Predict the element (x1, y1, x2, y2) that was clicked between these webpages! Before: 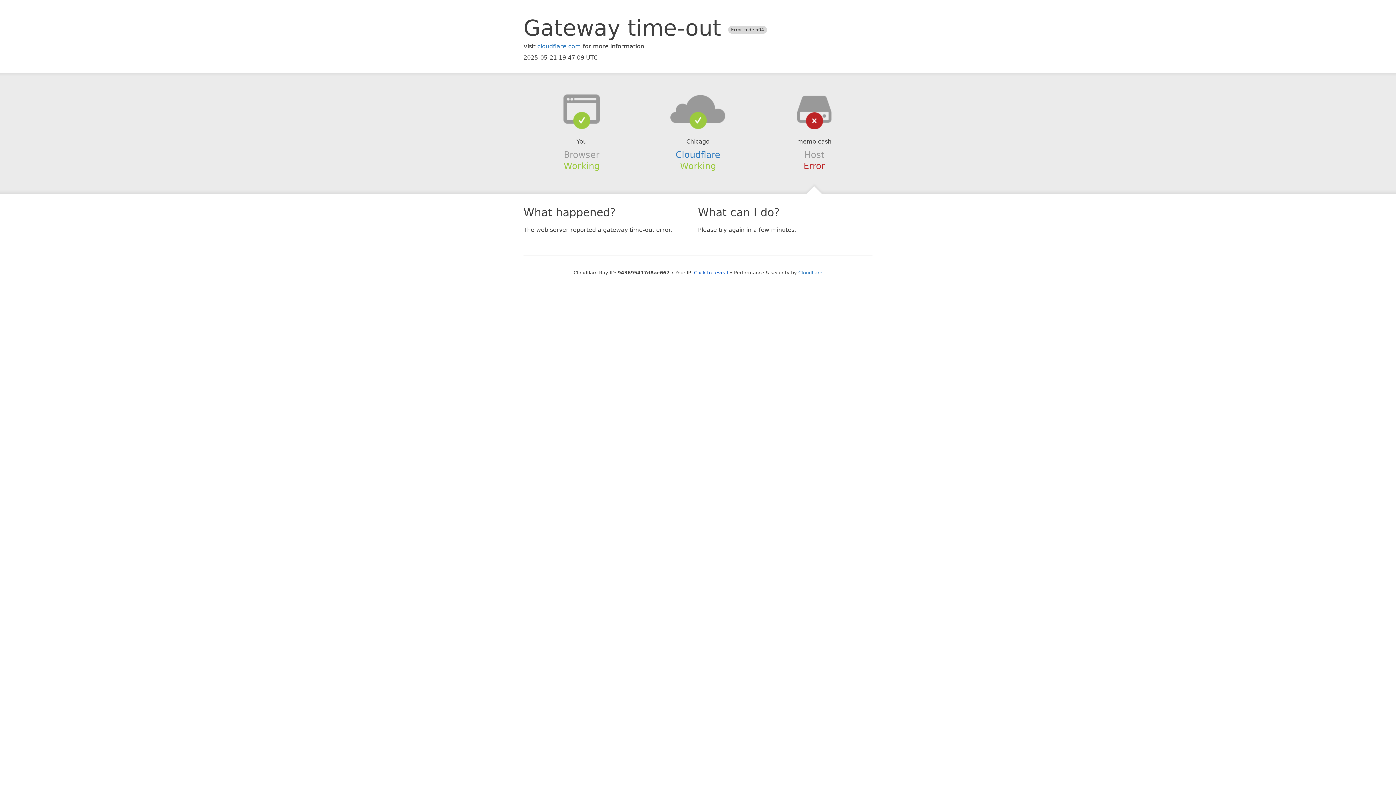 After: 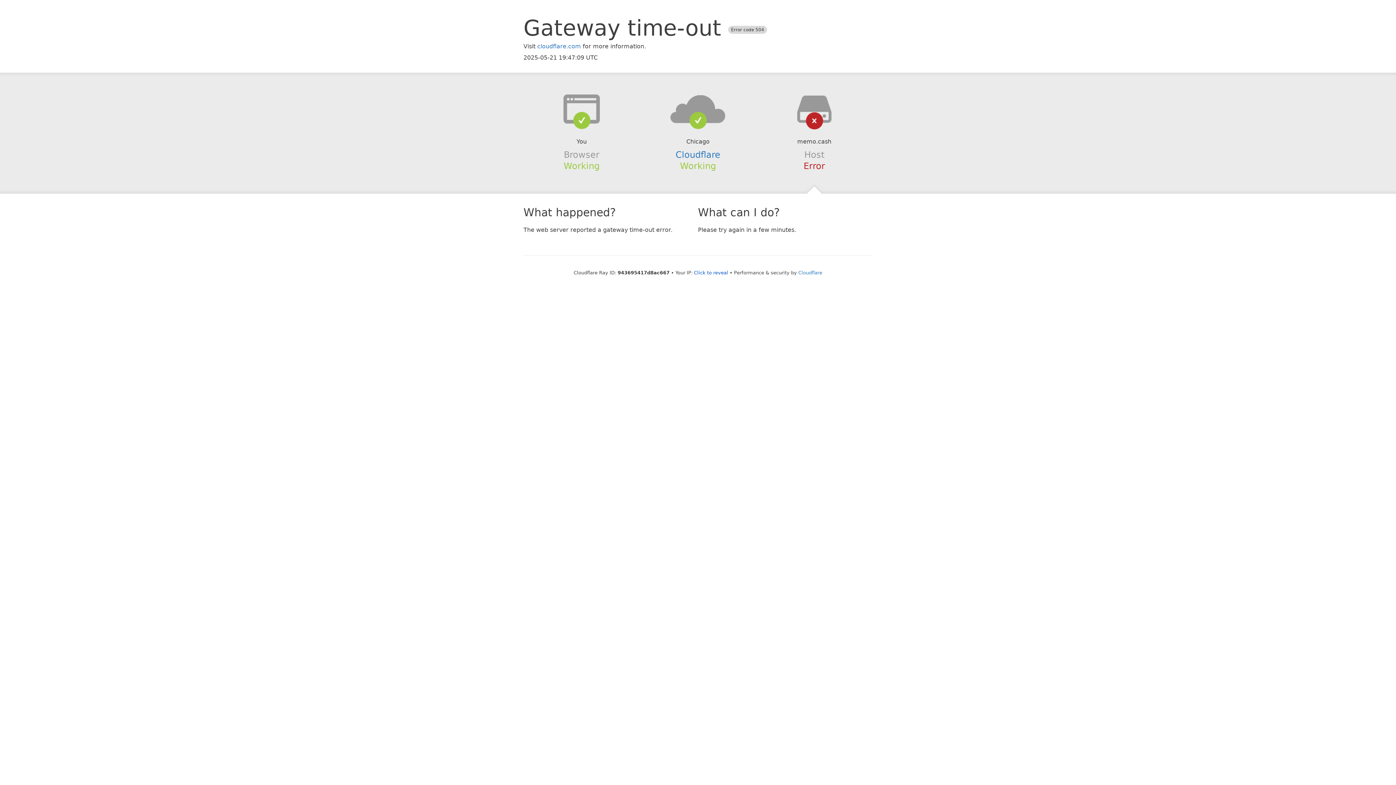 Action: bbox: (639, 94, 756, 123)